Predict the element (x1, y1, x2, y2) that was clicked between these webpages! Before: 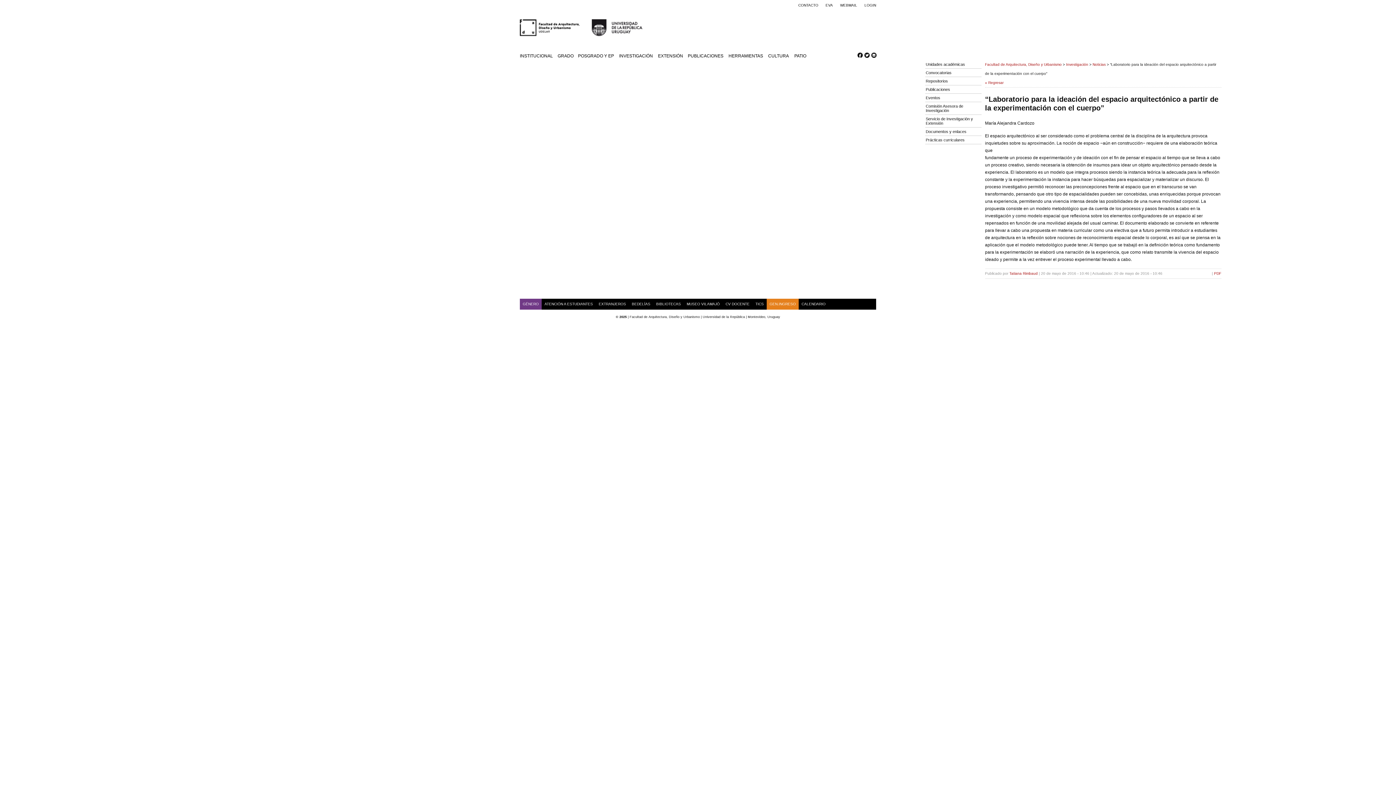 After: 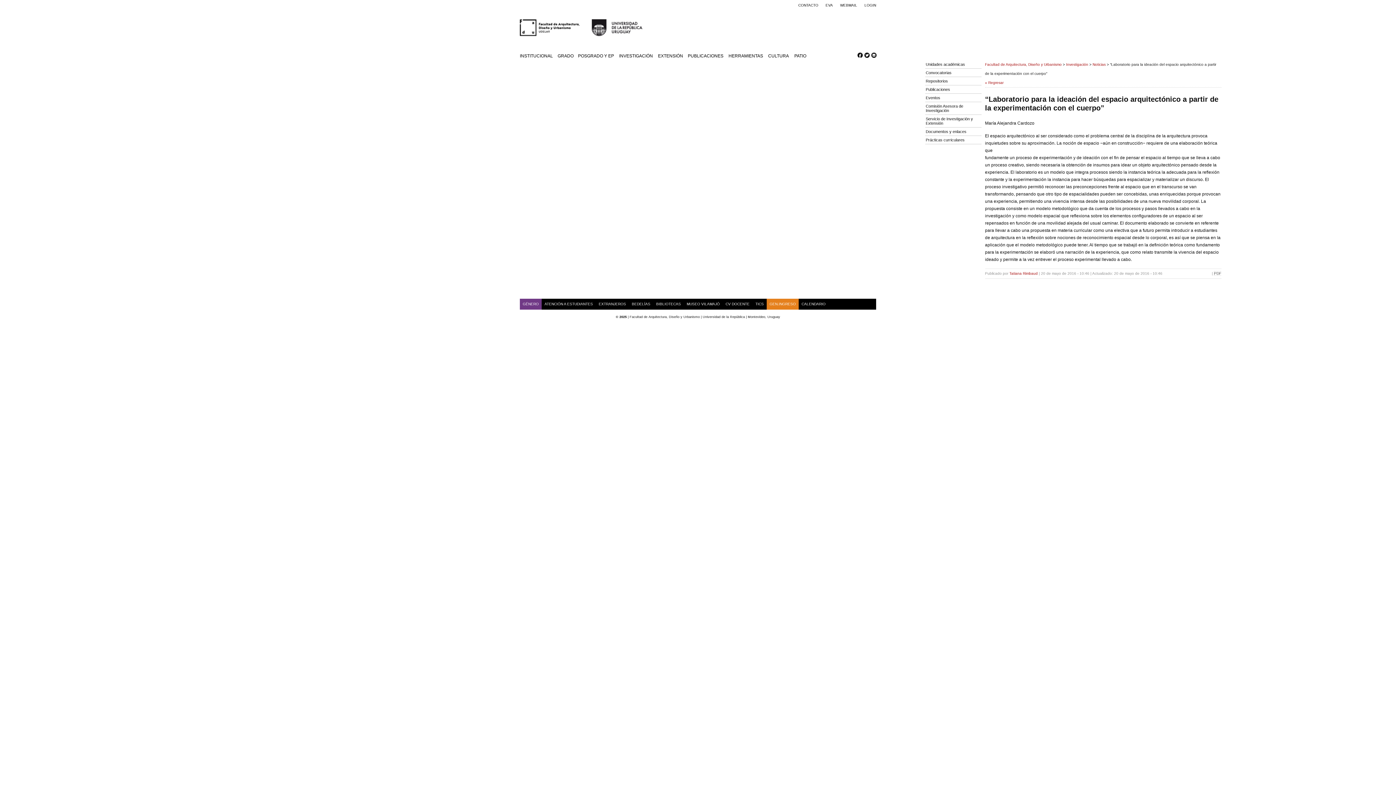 Action: bbox: (1214, 271, 1221, 275) label: PDF